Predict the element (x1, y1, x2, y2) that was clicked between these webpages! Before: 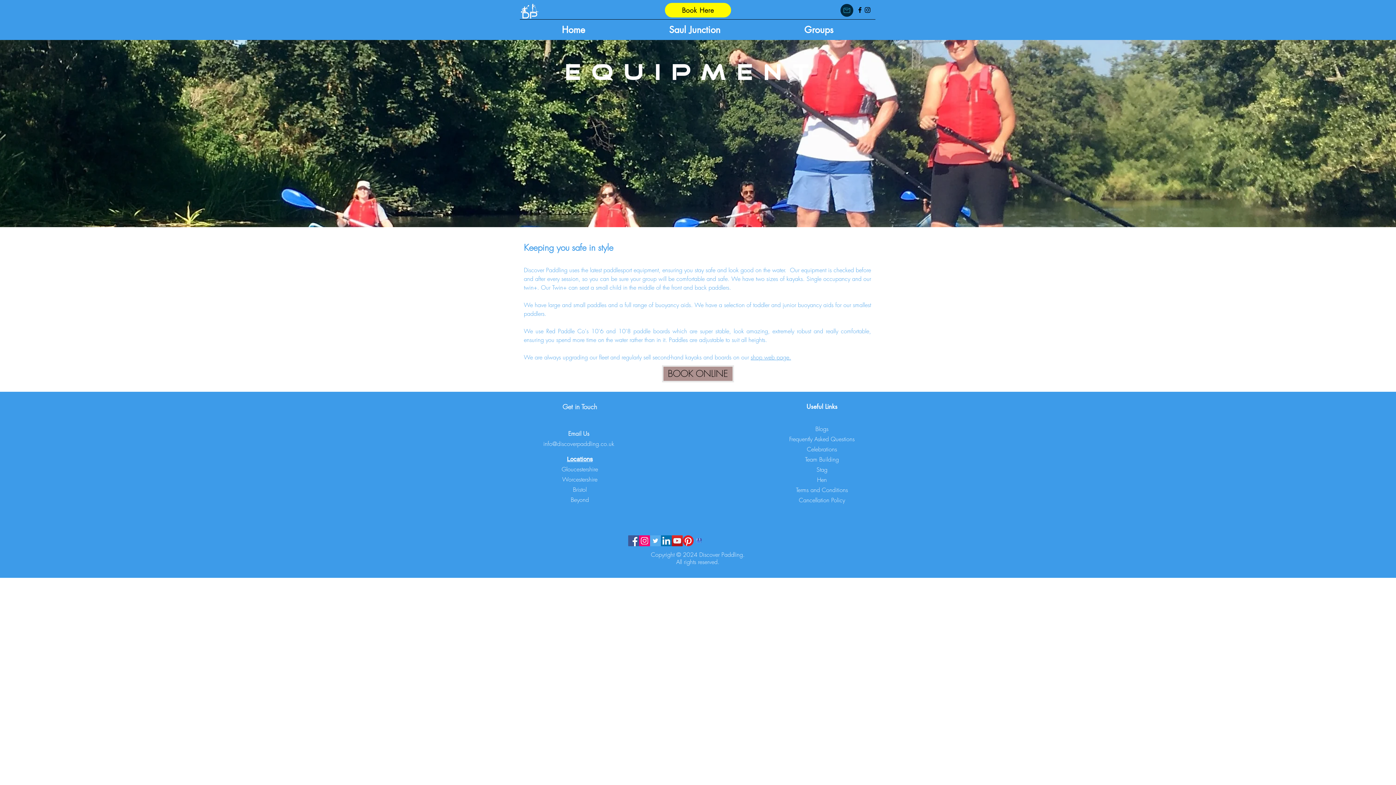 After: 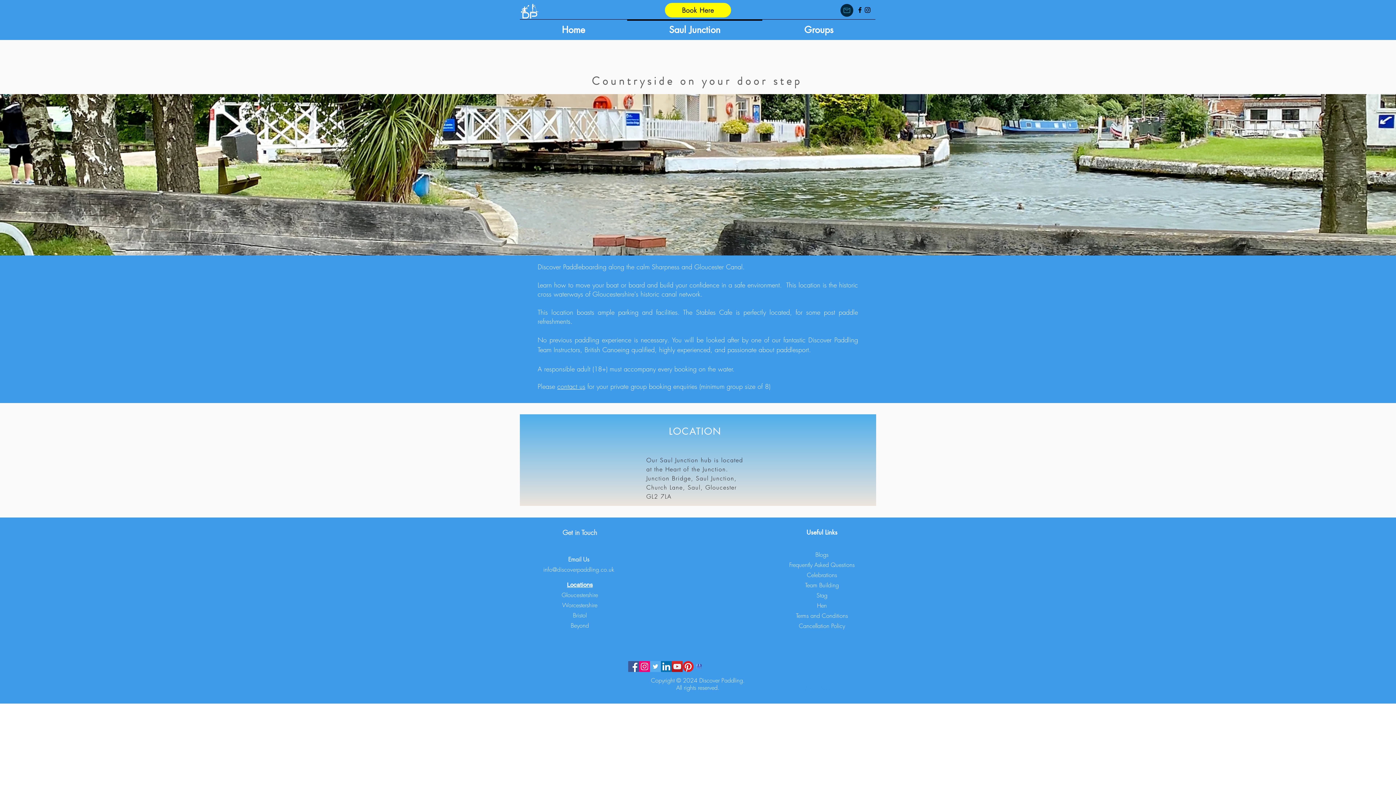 Action: bbox: (627, 19, 762, 33) label: Saul Junction